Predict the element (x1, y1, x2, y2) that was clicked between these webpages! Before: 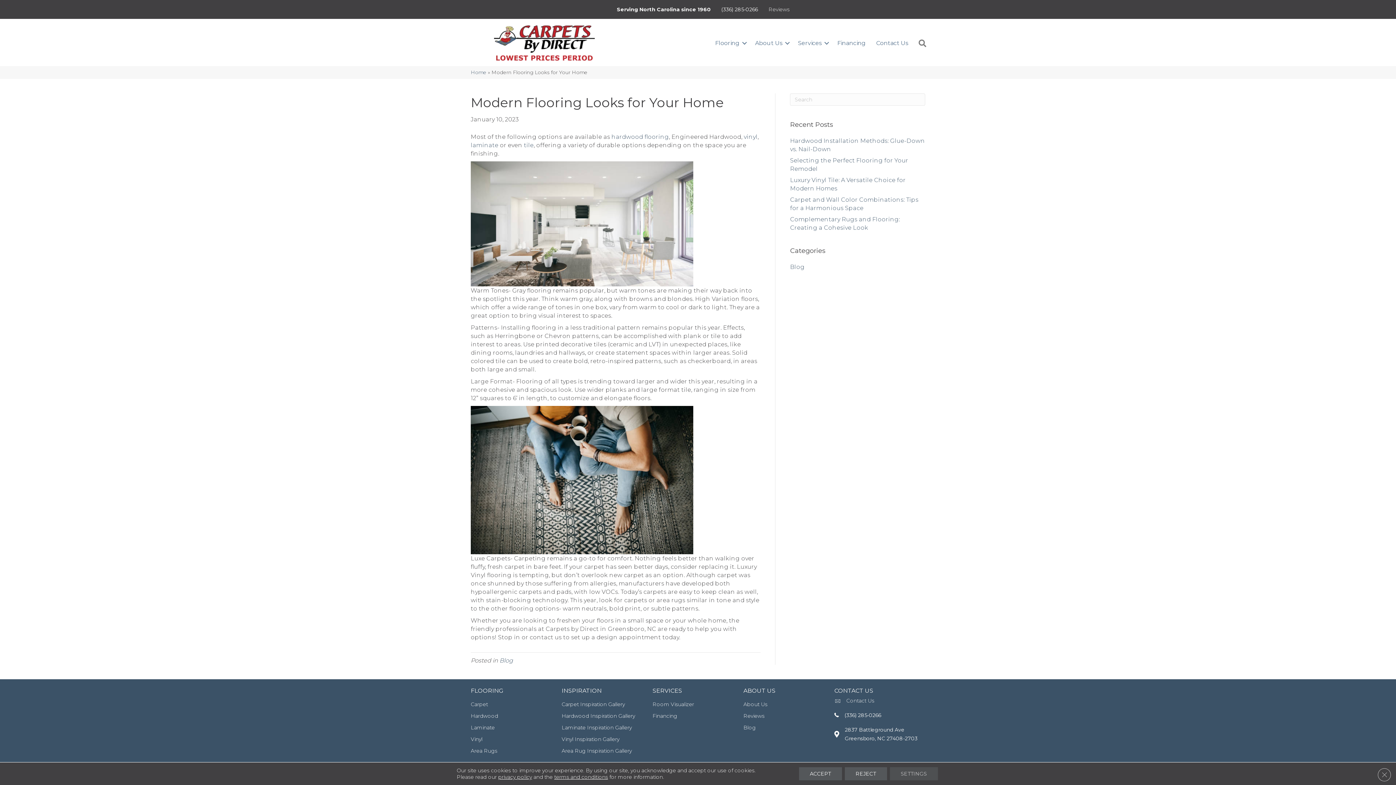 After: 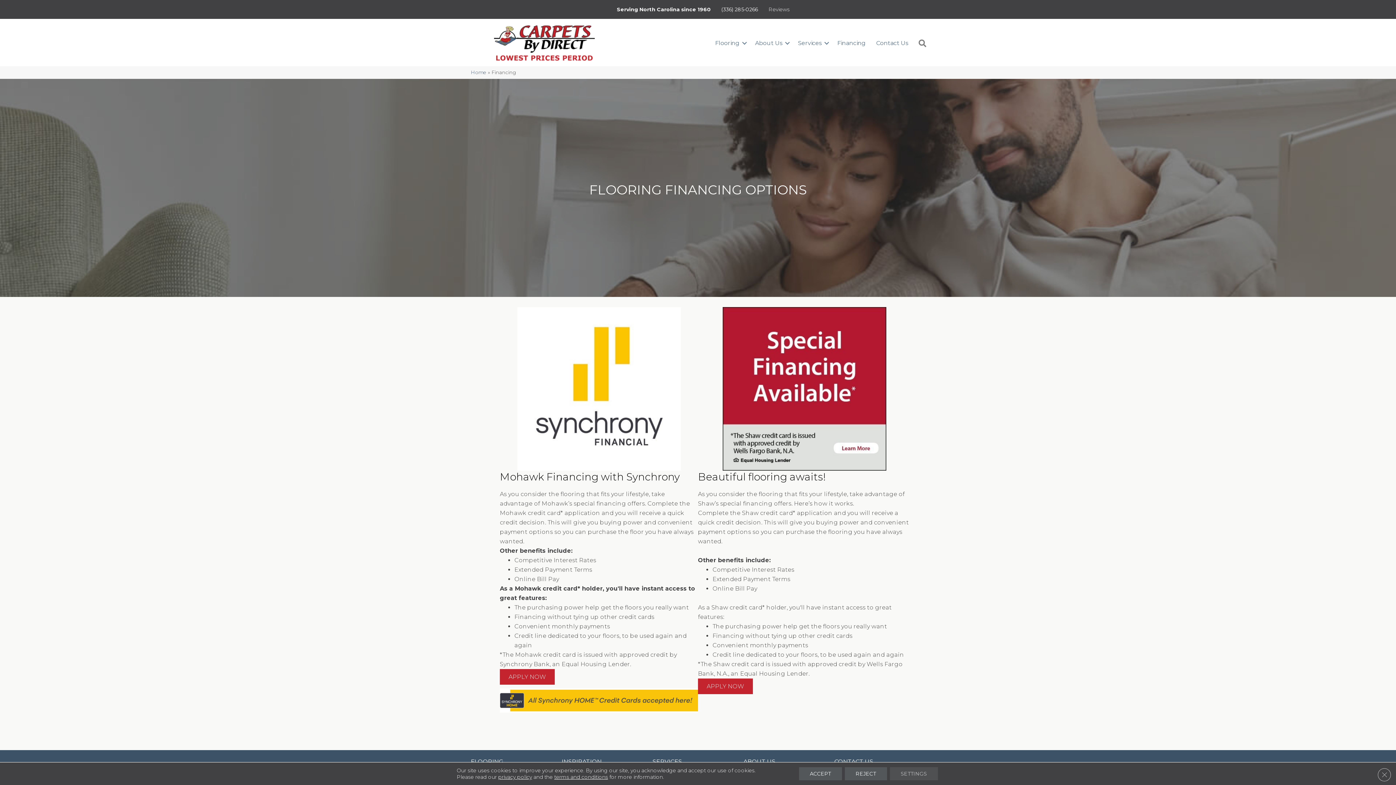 Action: bbox: (652, 710, 677, 722) label: Financing